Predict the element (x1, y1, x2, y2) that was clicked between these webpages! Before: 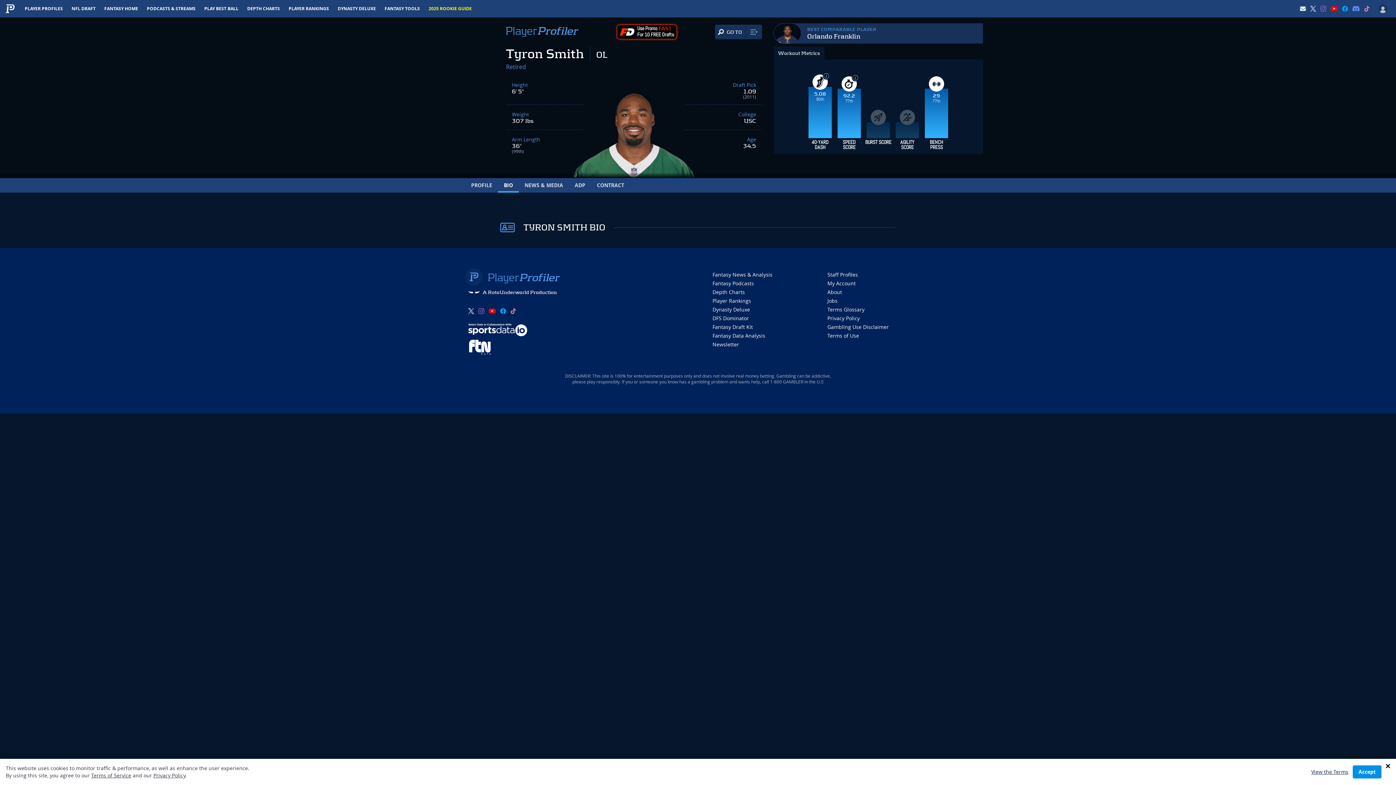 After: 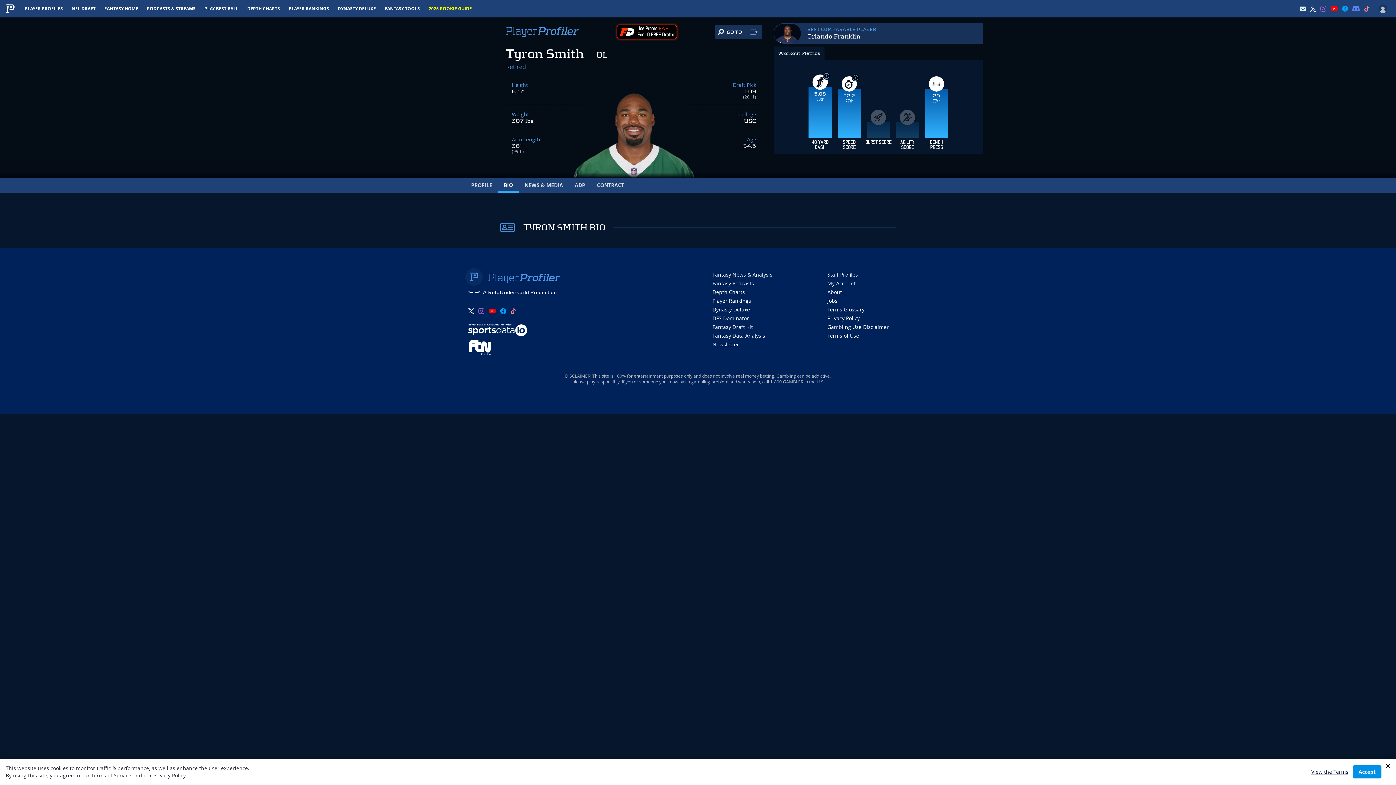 Action: bbox: (468, 323, 527, 336)